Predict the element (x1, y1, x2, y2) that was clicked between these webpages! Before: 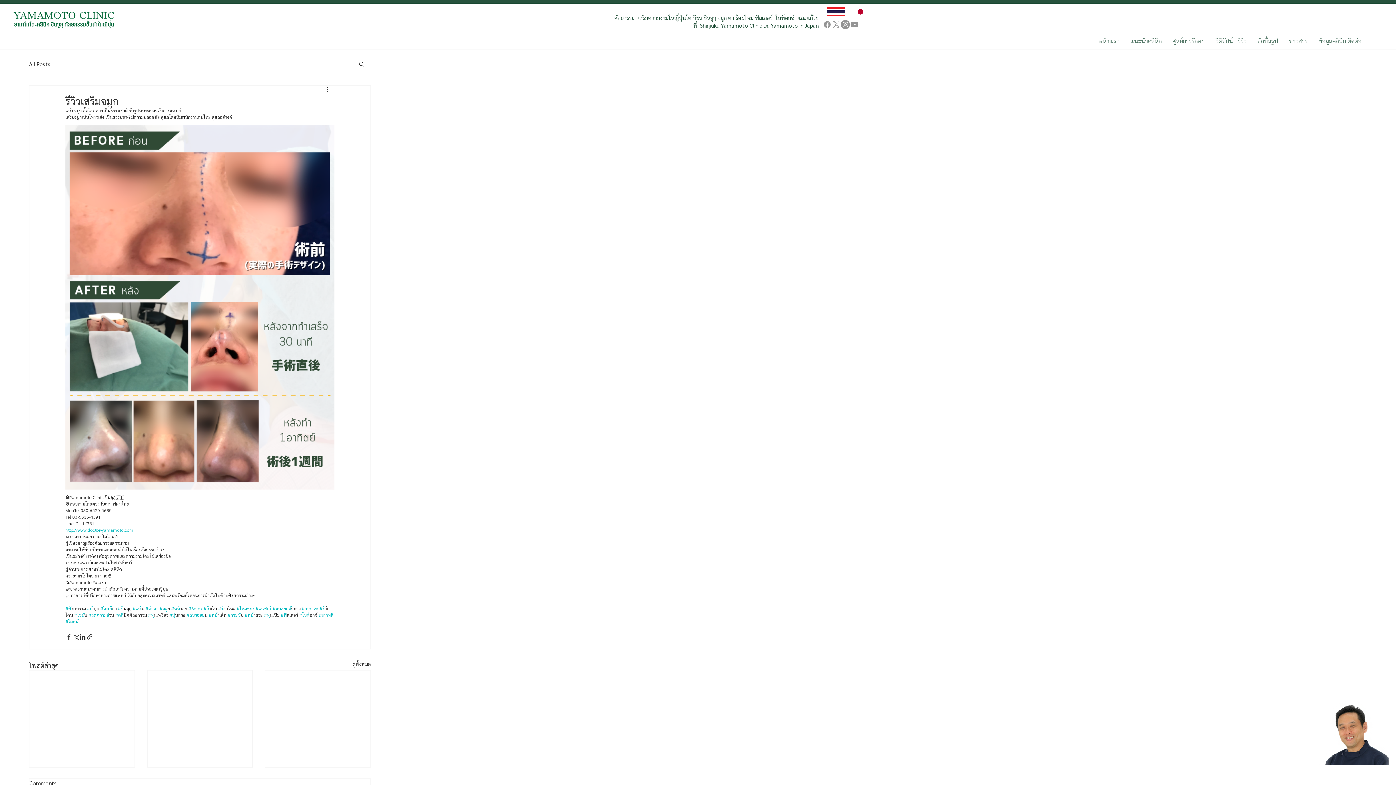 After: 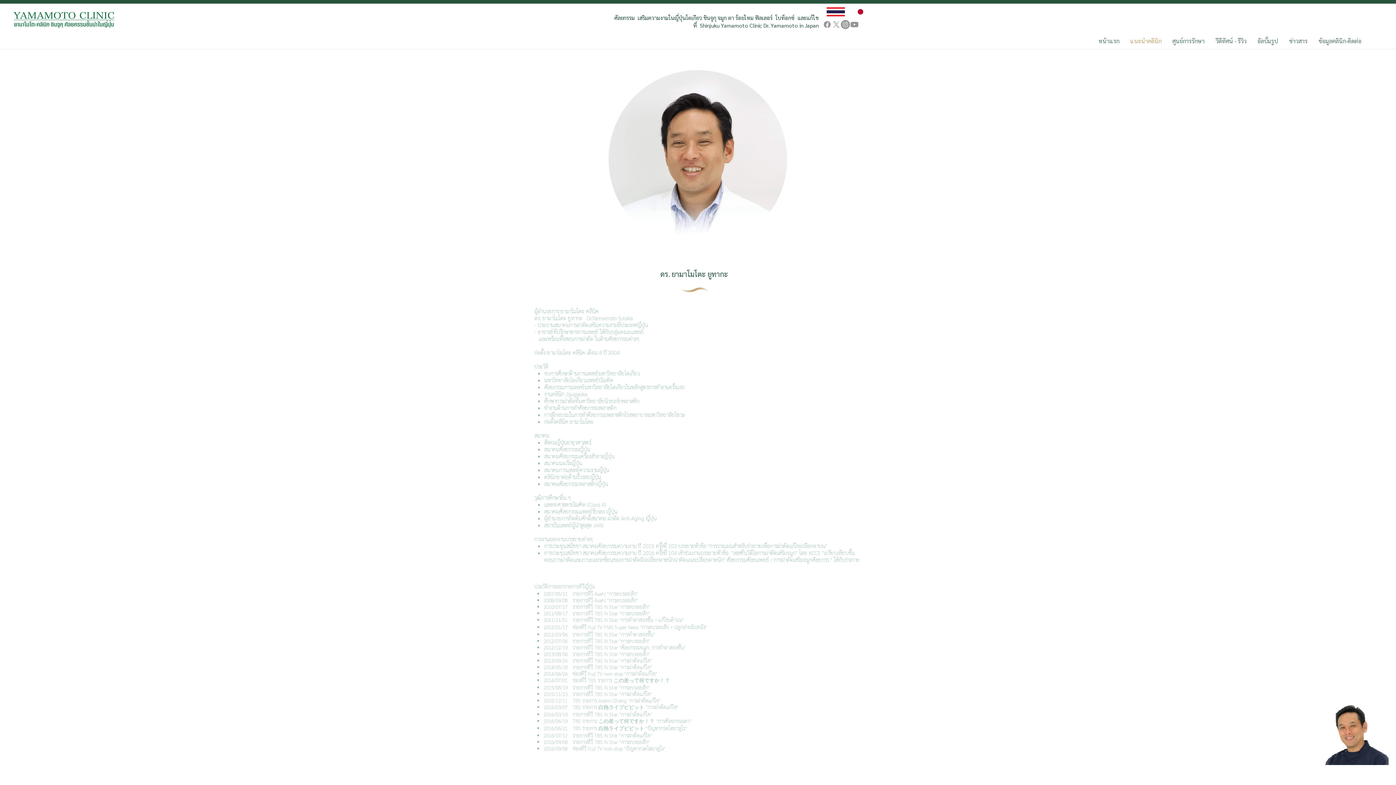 Action: bbox: (1125, 34, 1167, 46) label: แนะนำคลินิก